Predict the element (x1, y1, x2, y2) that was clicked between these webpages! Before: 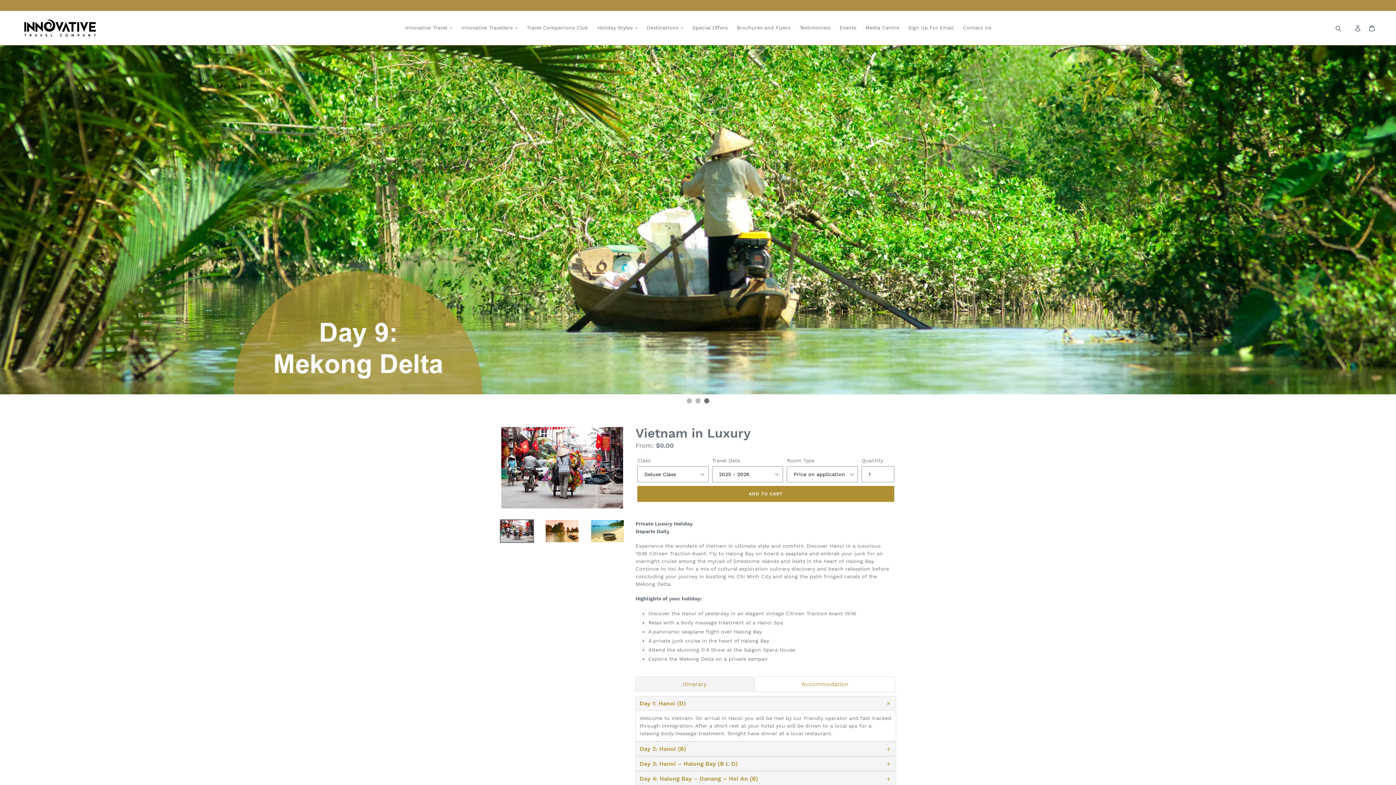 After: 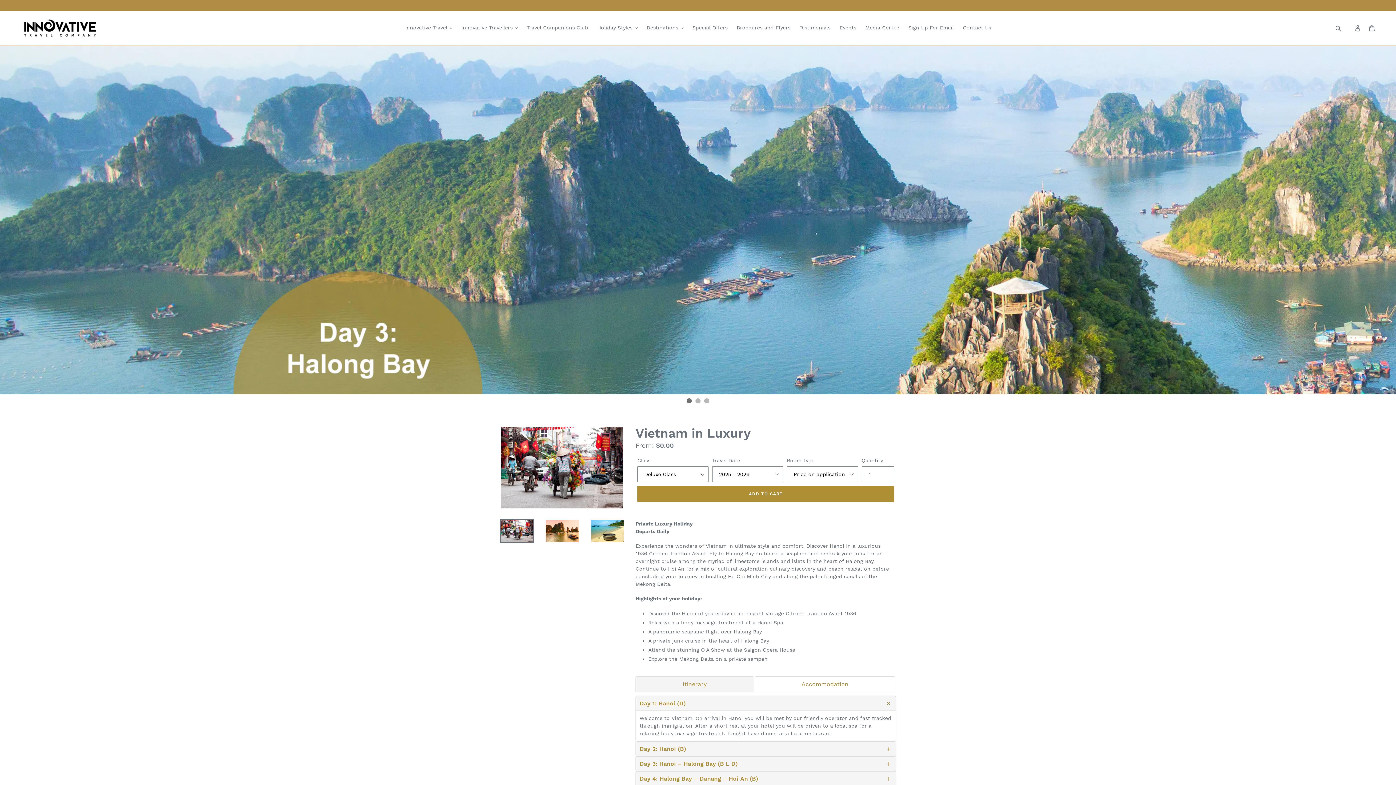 Action: bbox: (500, 519, 534, 543)